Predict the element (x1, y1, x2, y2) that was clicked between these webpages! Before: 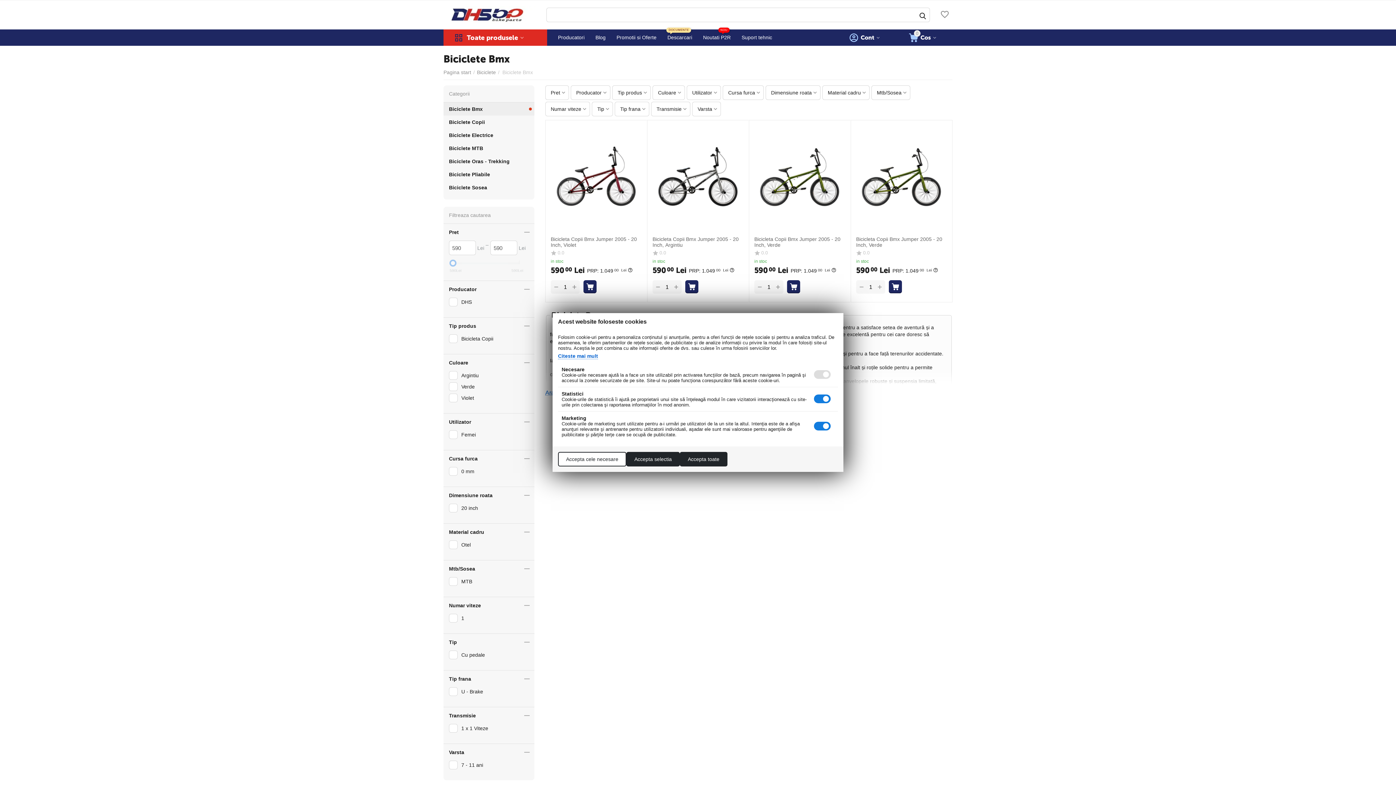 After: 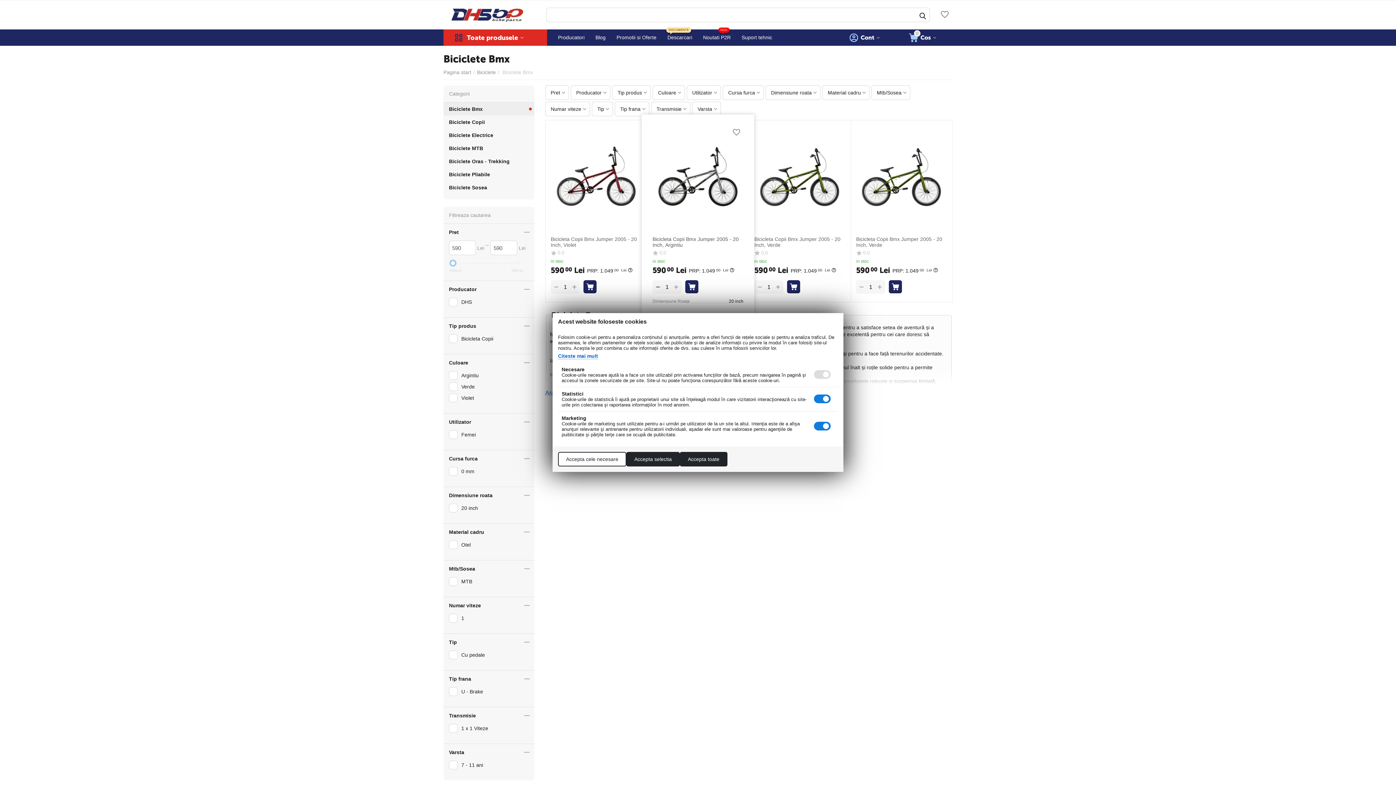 Action: label: − bbox: (652, 280, 663, 293)